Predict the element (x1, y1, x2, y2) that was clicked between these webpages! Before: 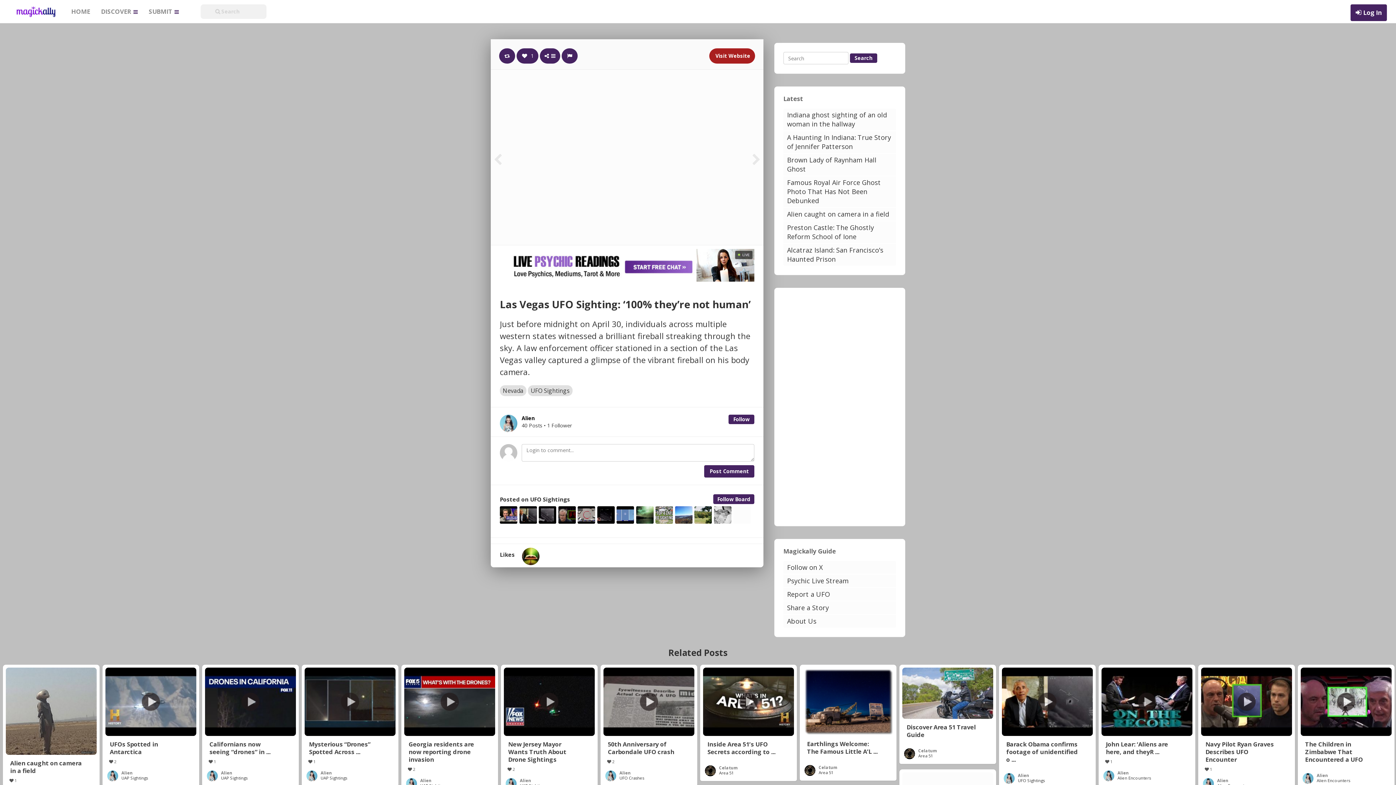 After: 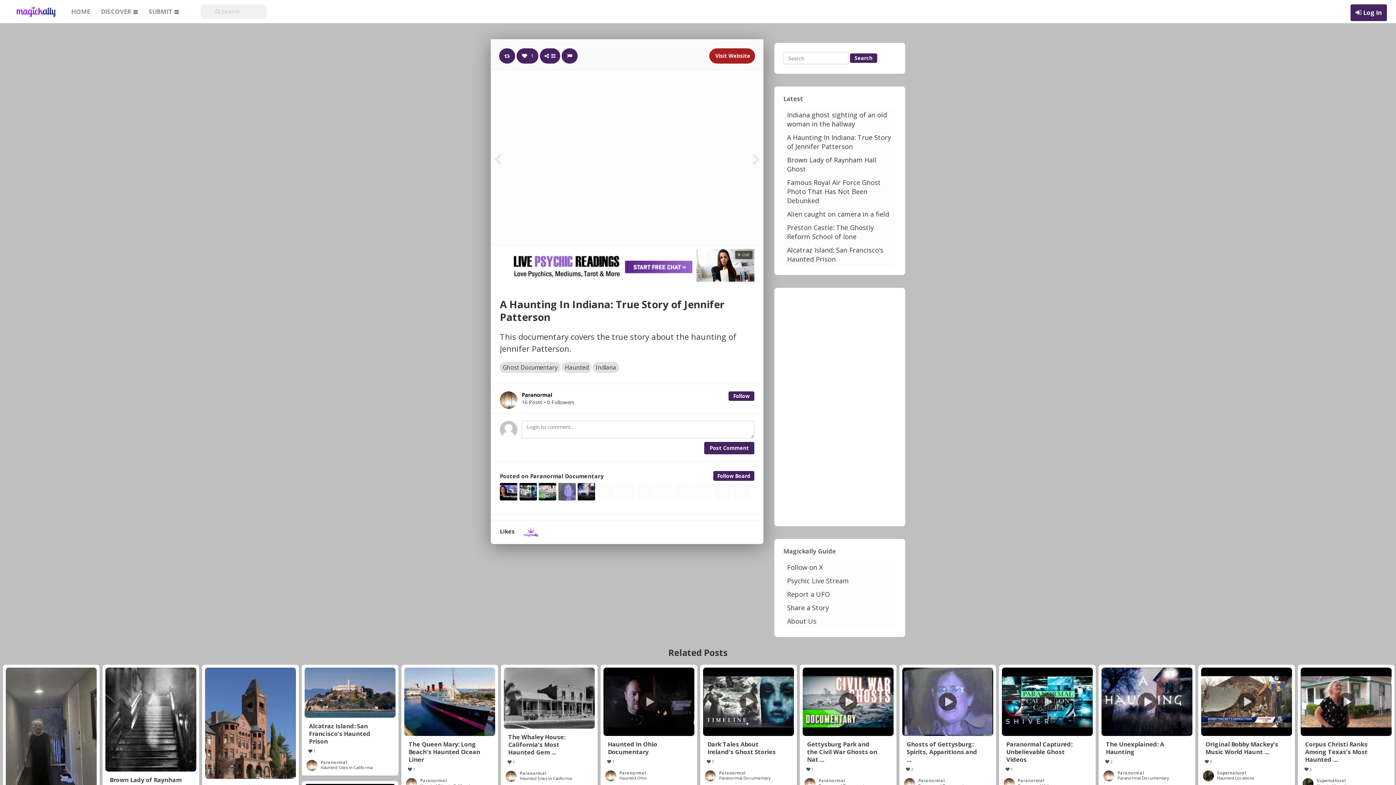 Action: label: A Haunting In Indiana: True Story of Jennifer Patterson bbox: (787, 133, 892, 151)